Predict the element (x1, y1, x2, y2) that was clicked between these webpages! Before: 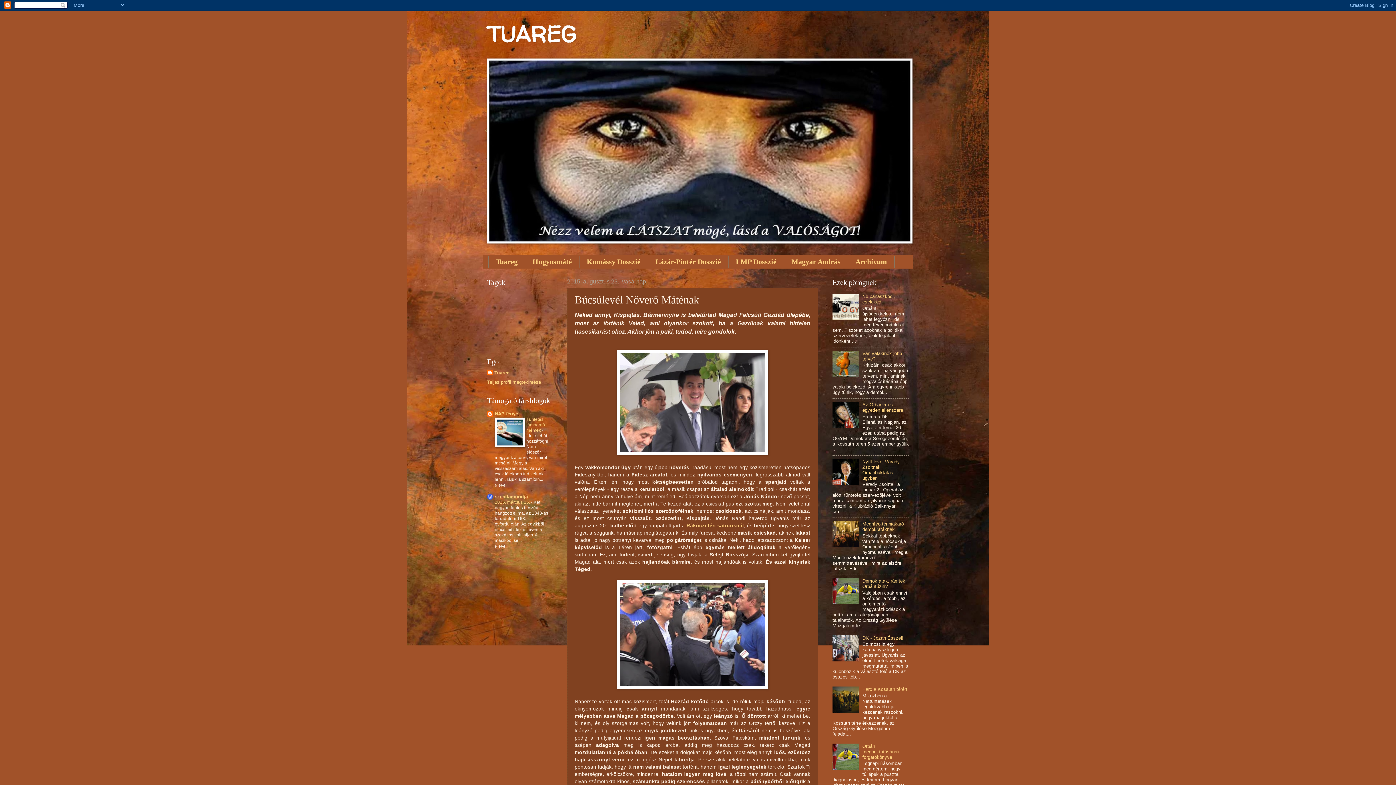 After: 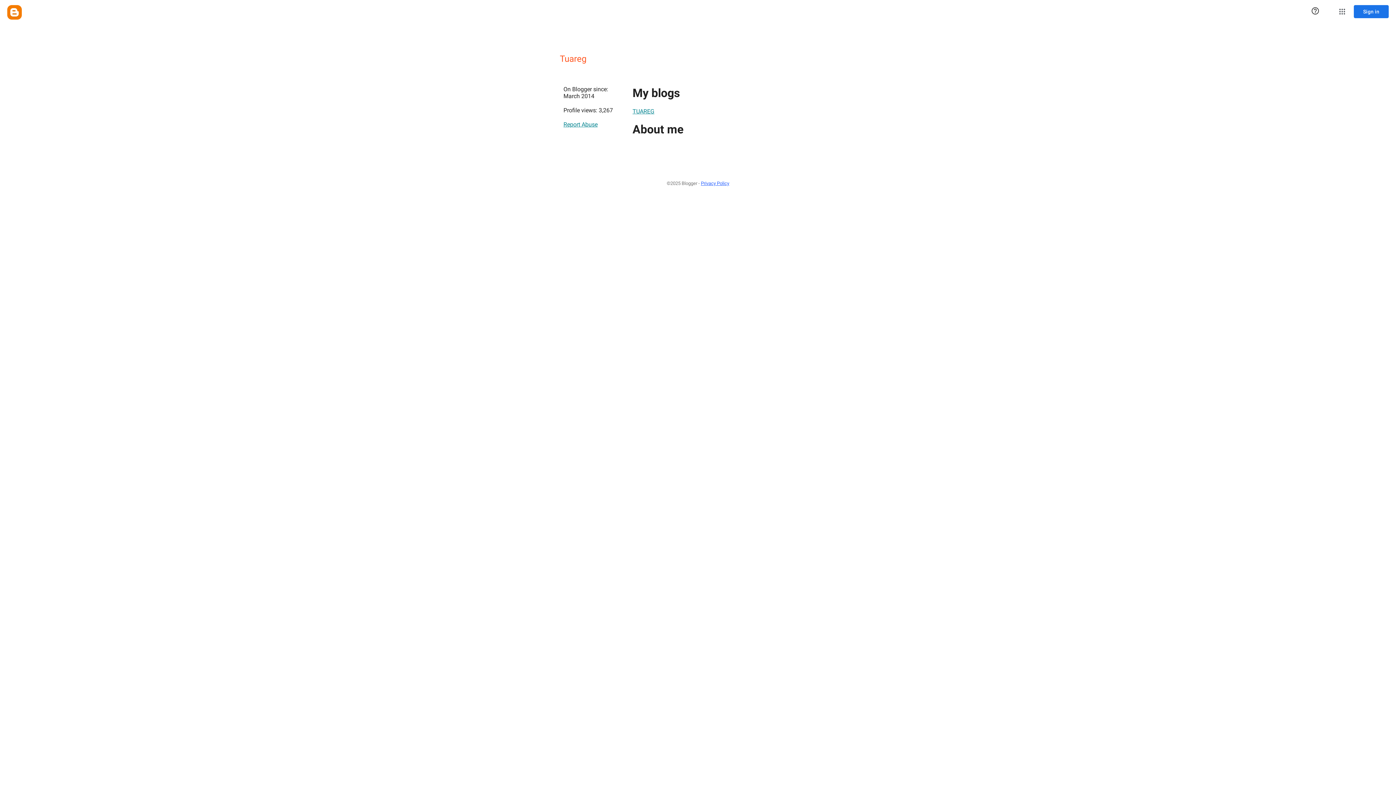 Action: bbox: (487, 369, 509, 377) label: Tuareg